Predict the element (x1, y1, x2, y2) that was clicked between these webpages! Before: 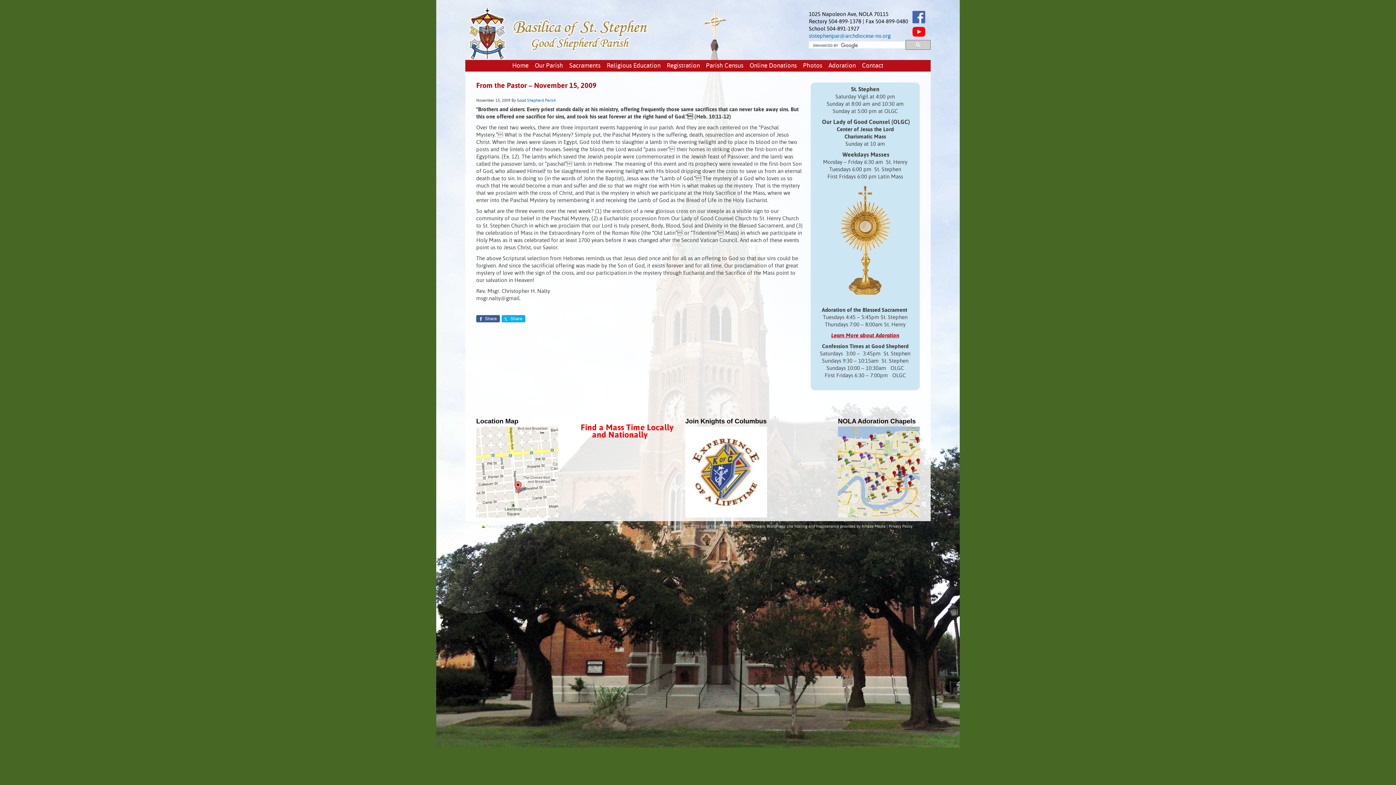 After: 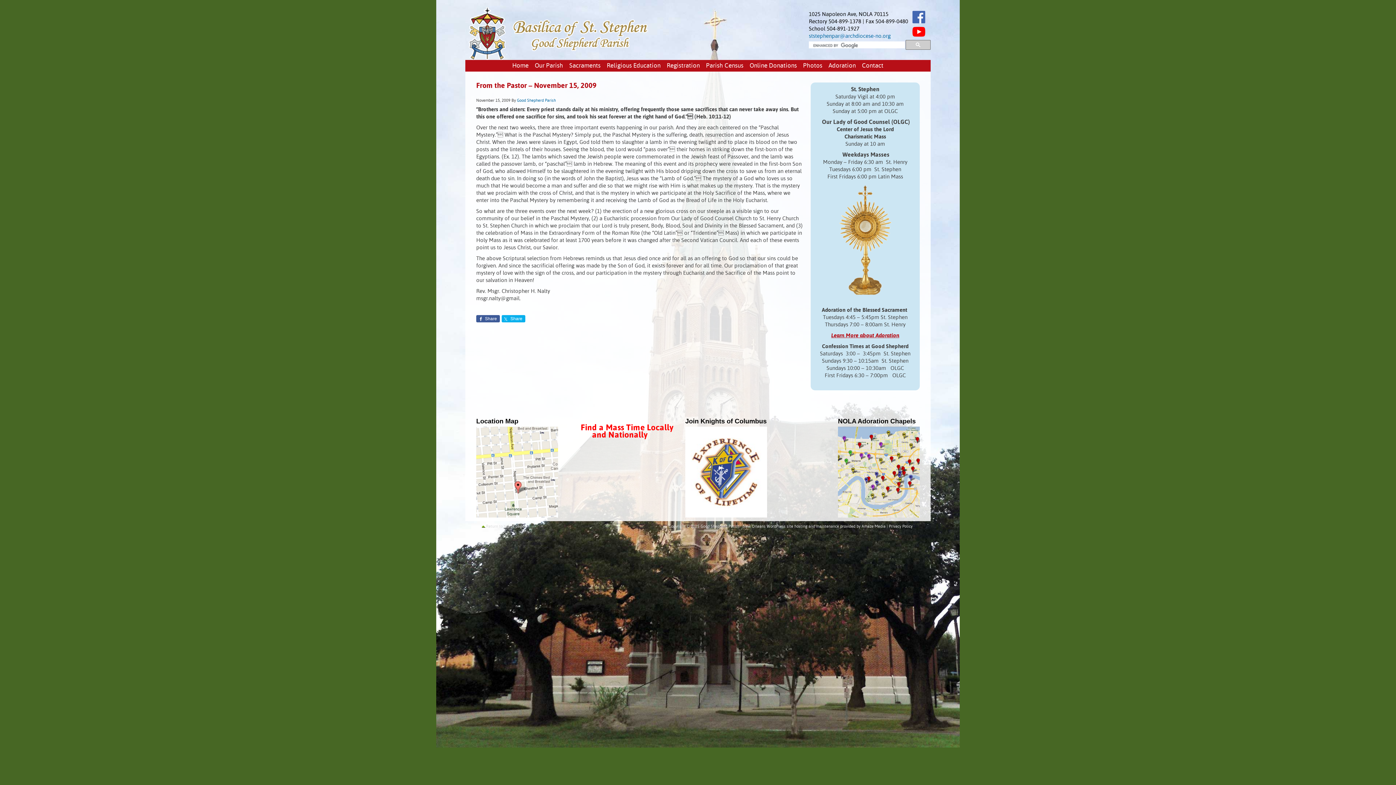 Action: bbox: (912, 19, 925, 25)